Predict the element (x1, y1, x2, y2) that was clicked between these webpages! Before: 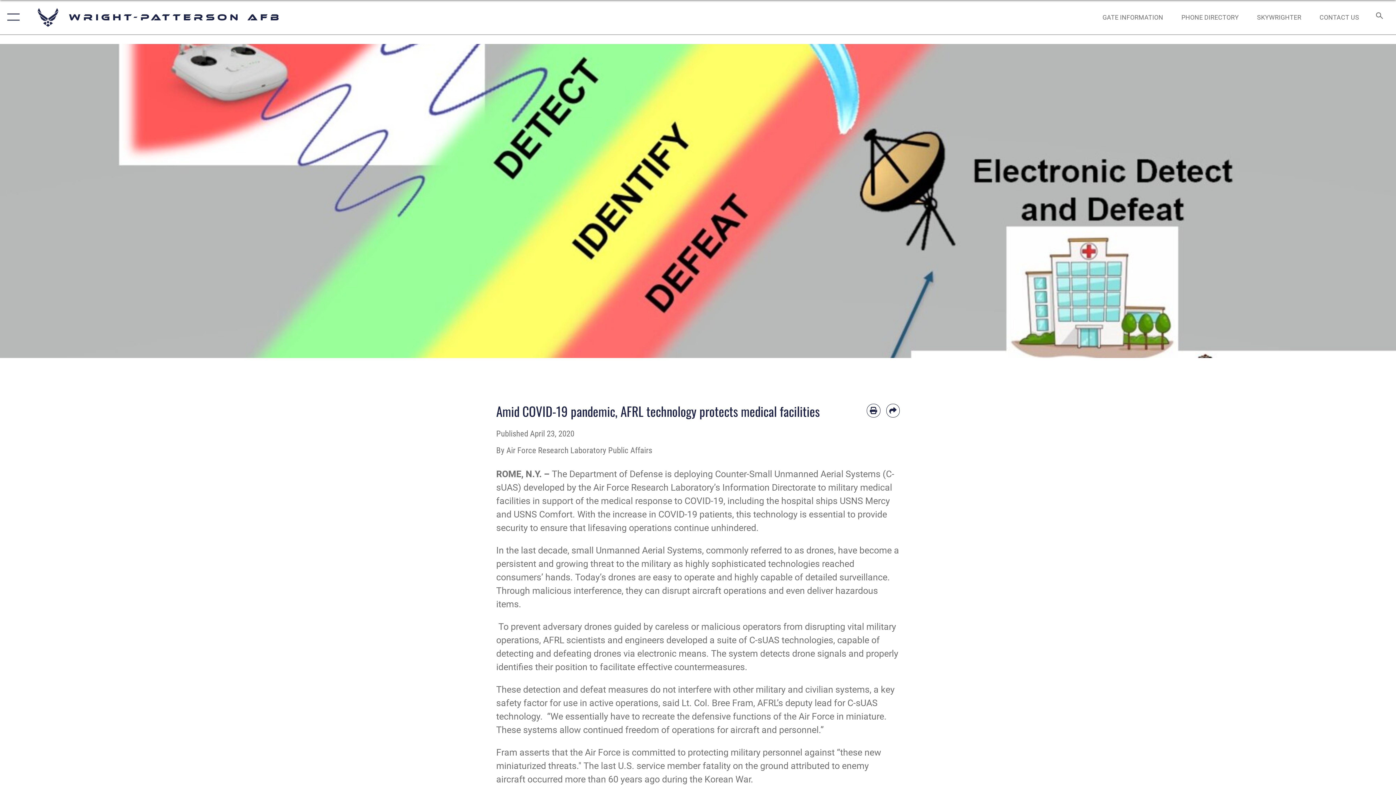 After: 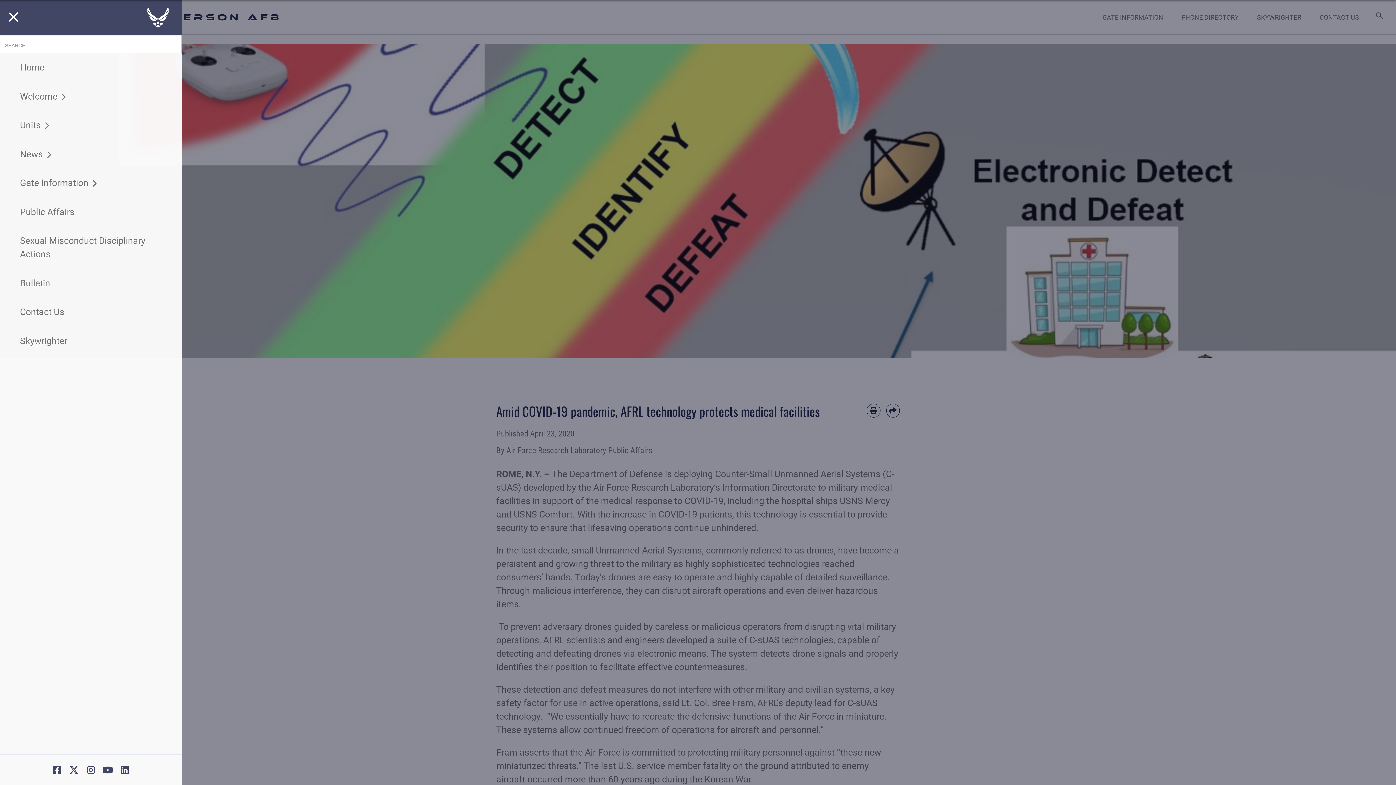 Action: label: Show or Hide Navigation bbox: (0, 0, 23, 34)